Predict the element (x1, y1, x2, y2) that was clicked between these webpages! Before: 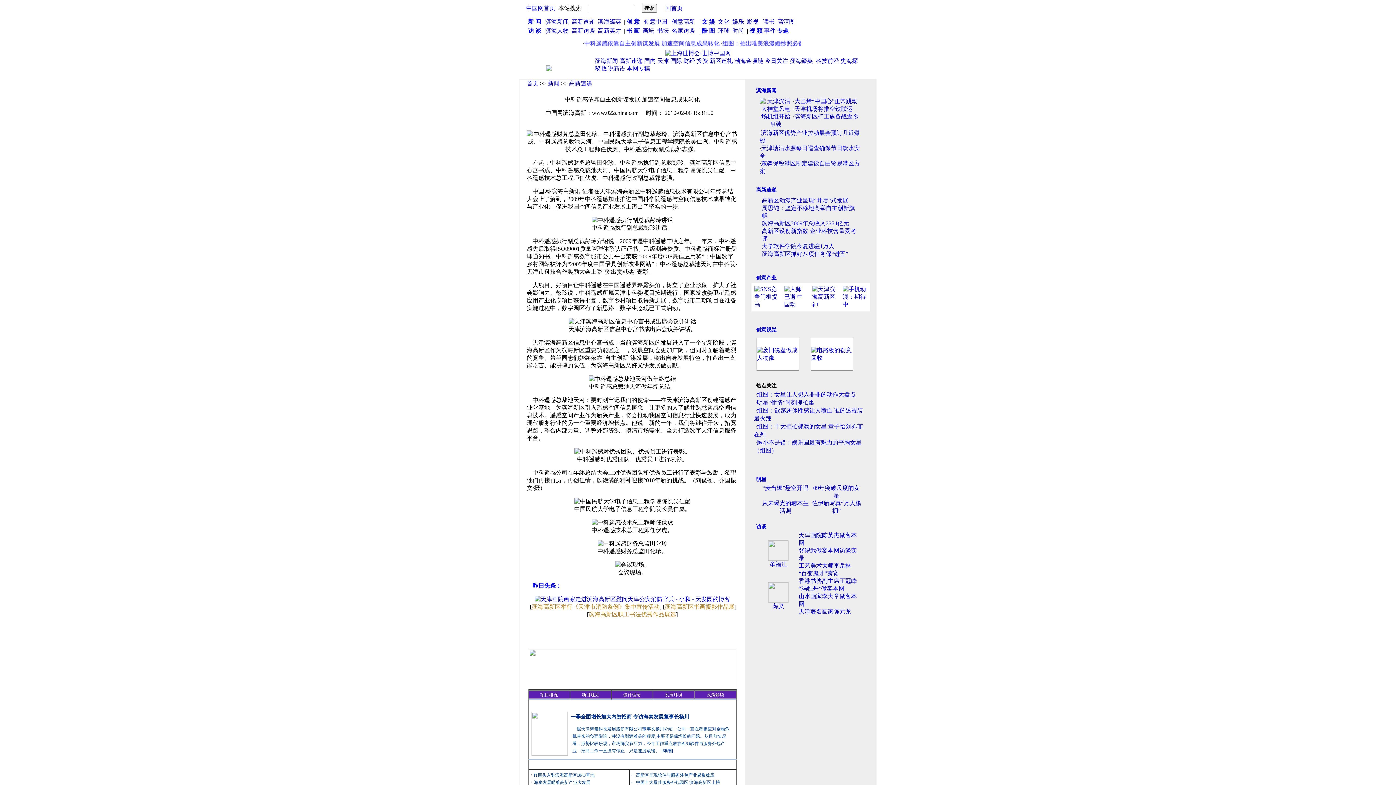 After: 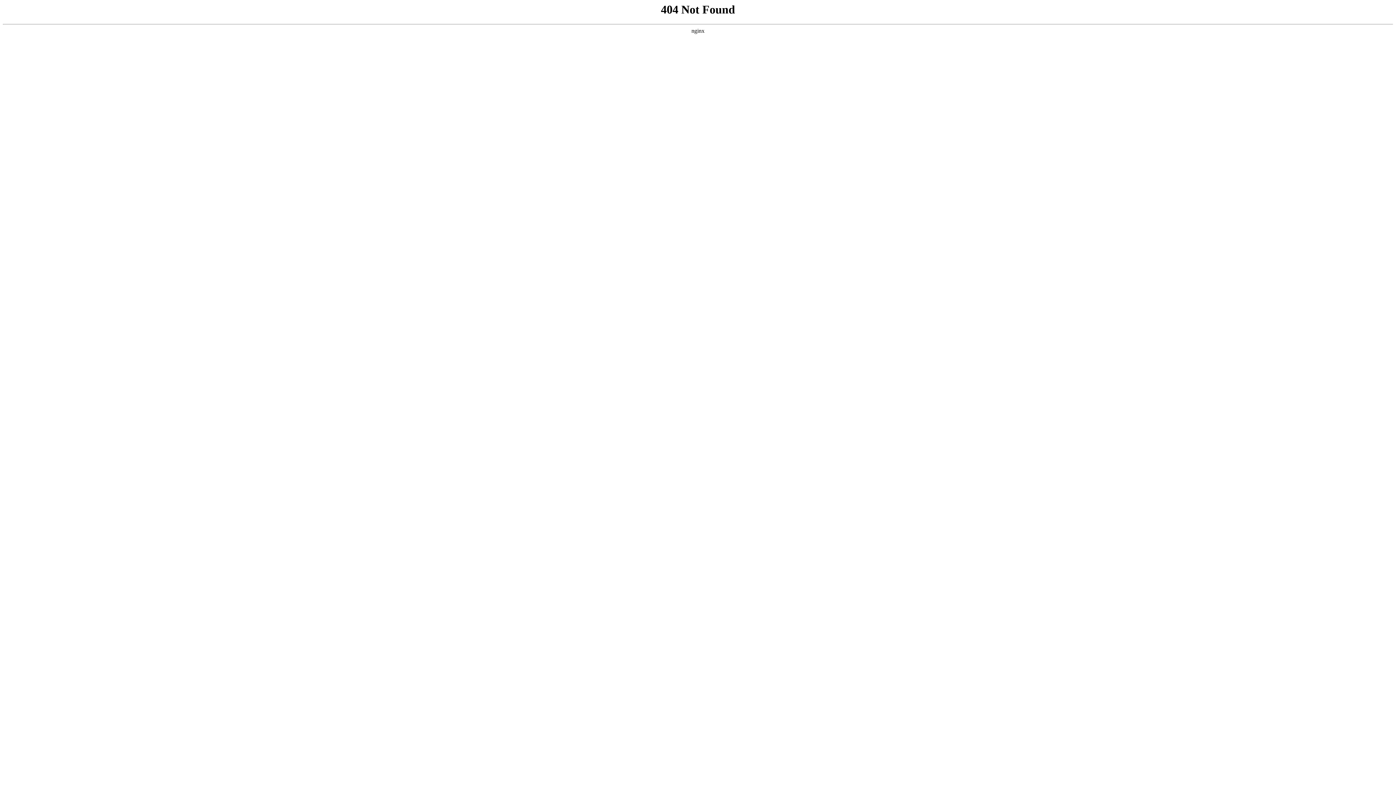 Action: label: 名家访谈 bbox: (671, 27, 695, 33)